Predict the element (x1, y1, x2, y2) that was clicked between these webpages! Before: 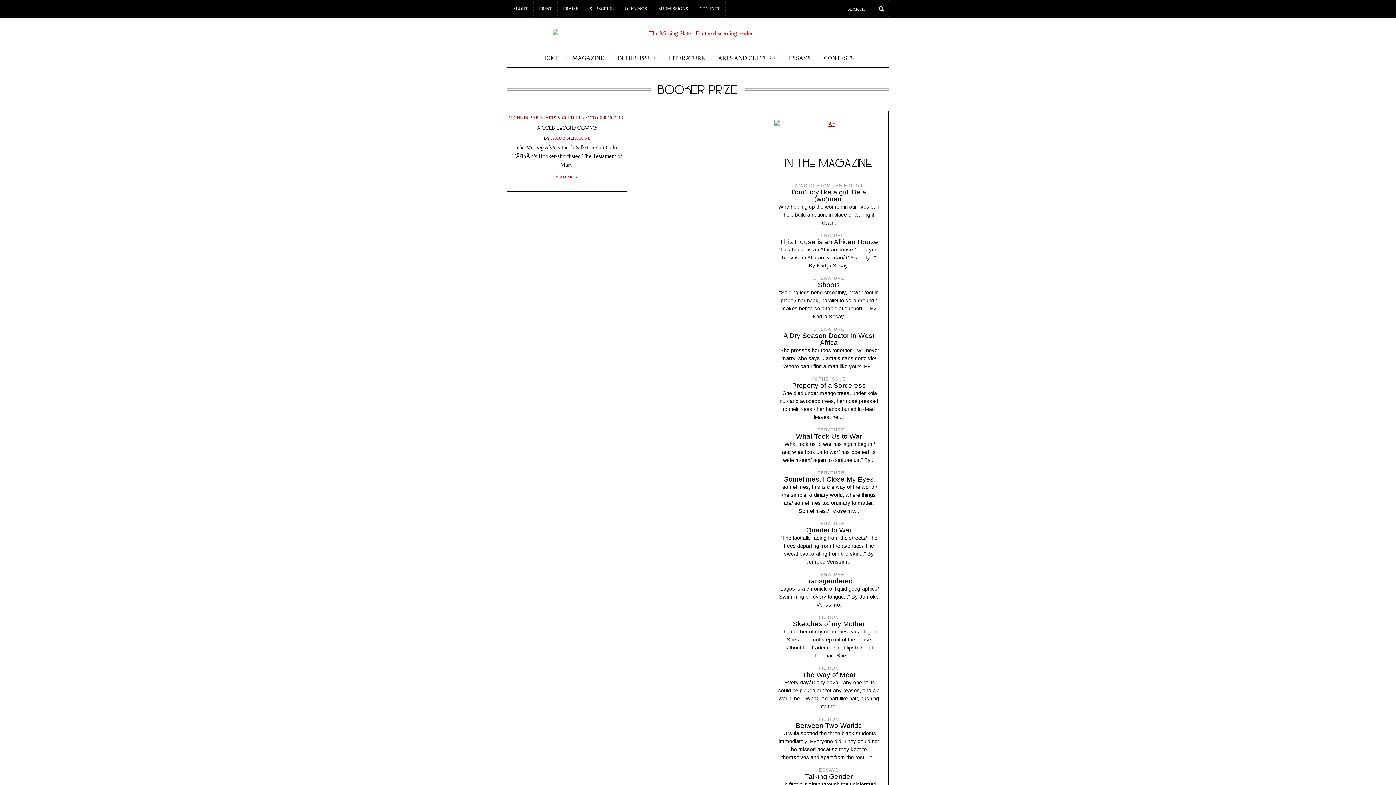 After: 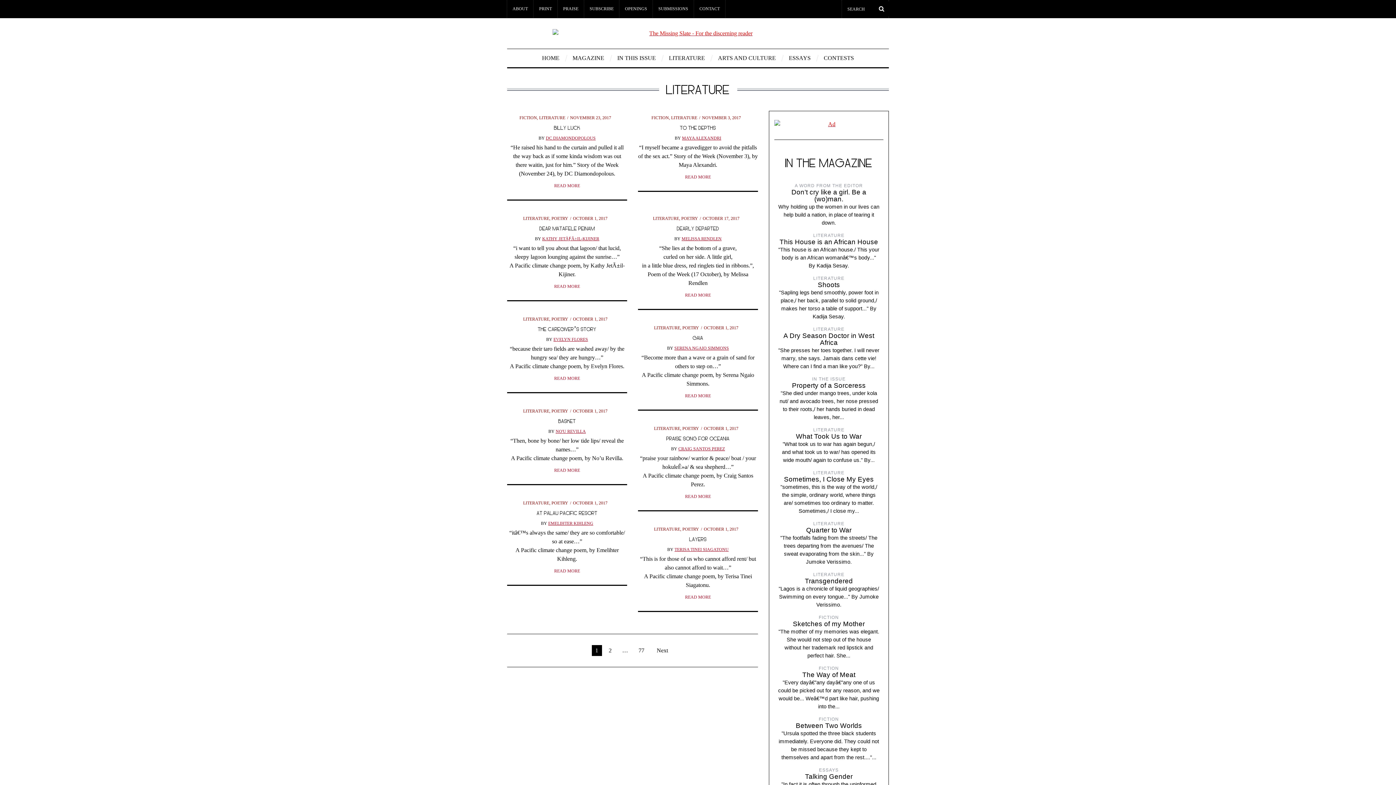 Action: bbox: (663, 49, 710, 67) label: LITERATURE